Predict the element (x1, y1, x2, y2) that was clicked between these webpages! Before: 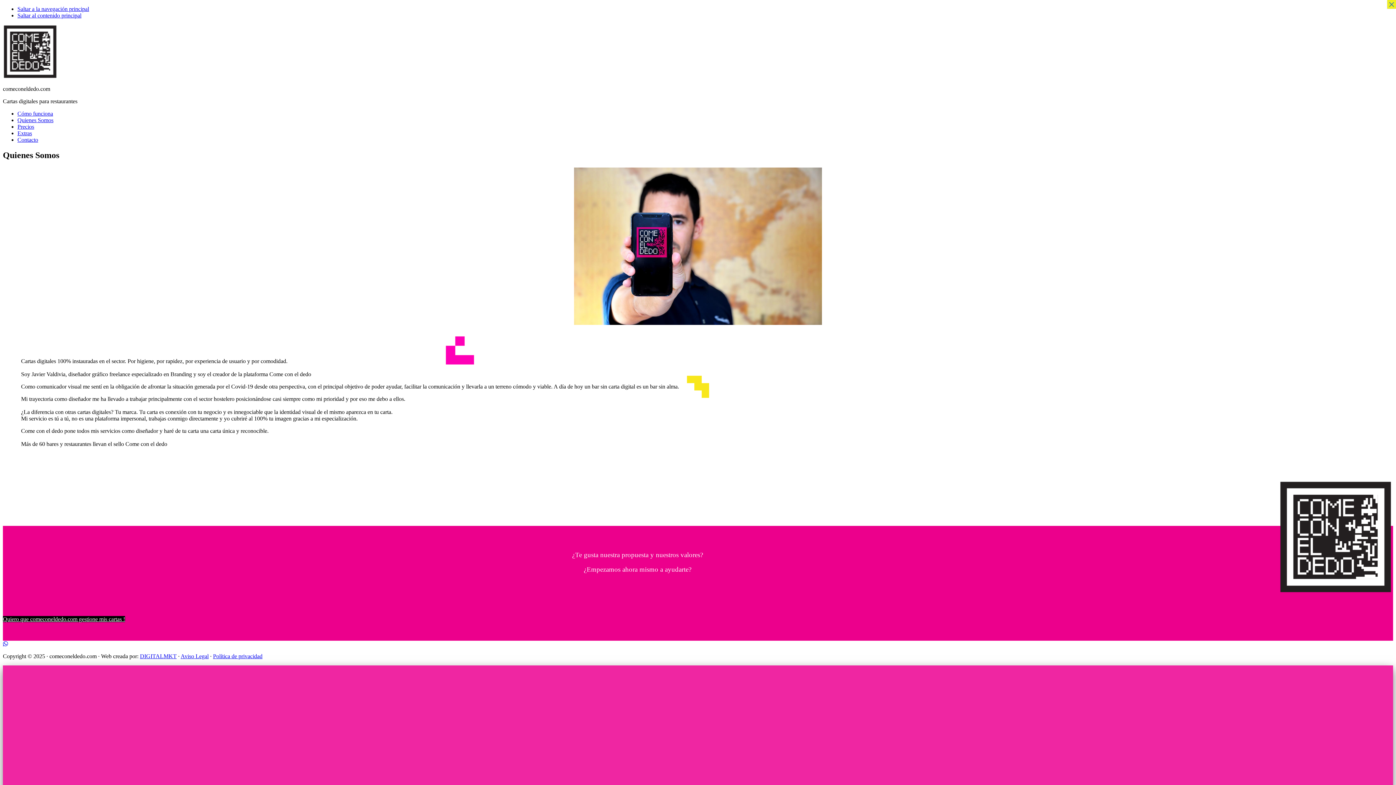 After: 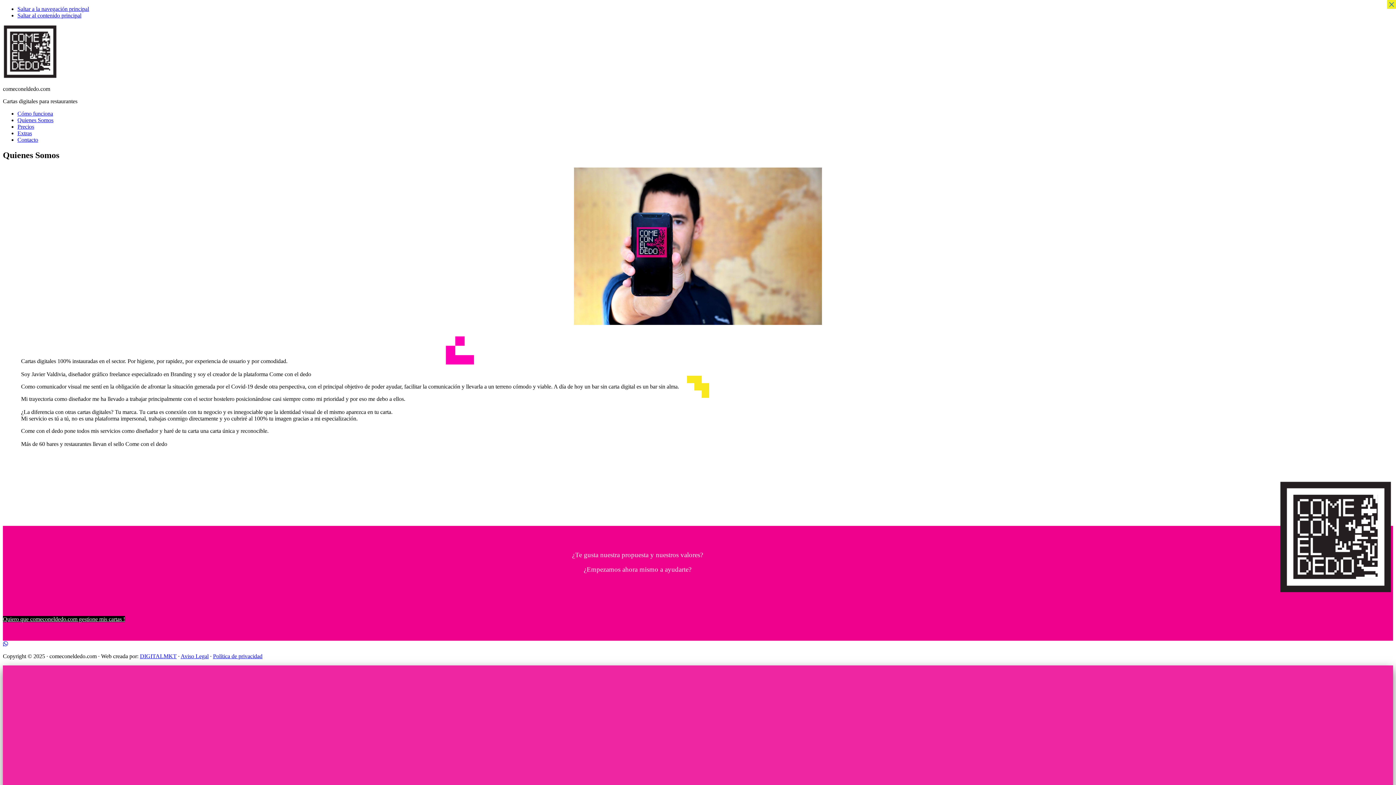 Action: bbox: (17, 117, 53, 123) label: Quienes Somos